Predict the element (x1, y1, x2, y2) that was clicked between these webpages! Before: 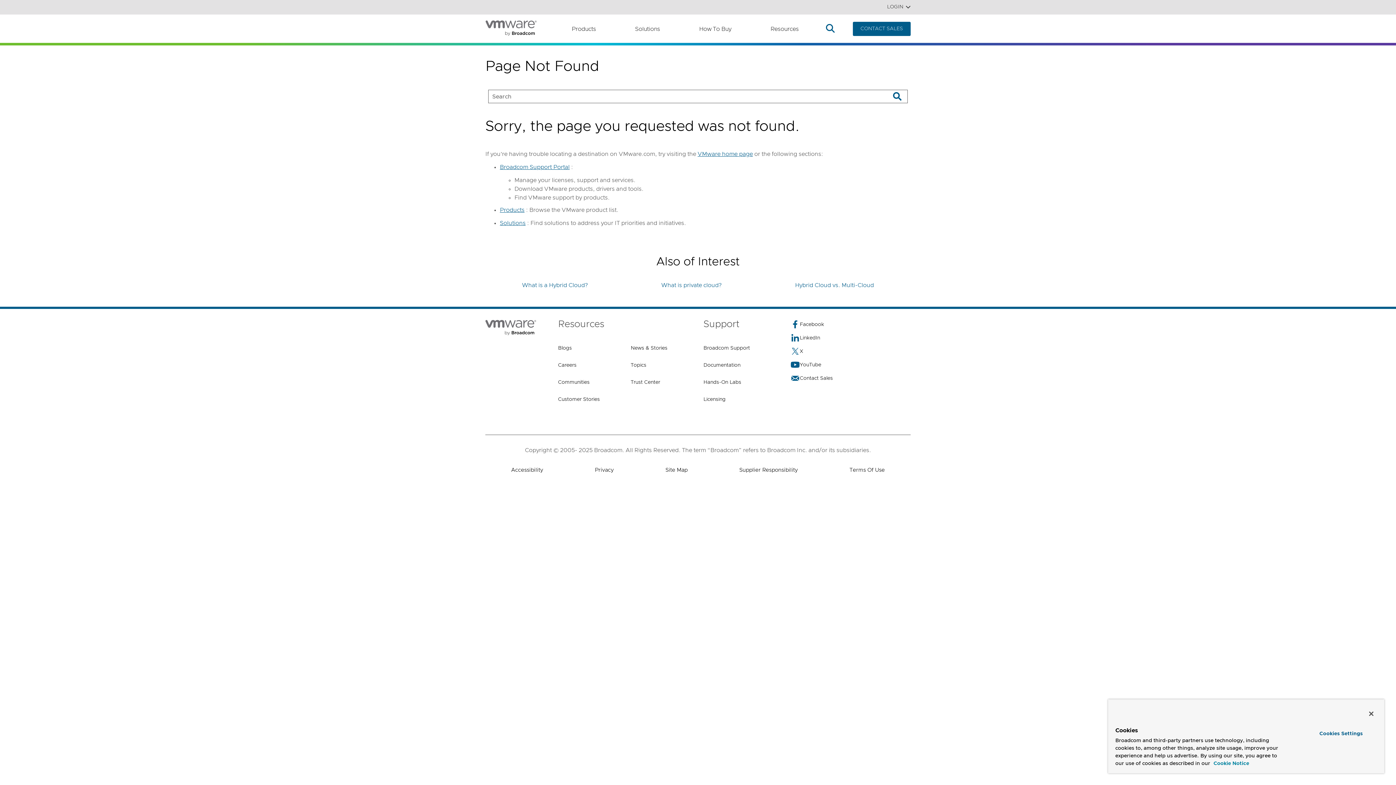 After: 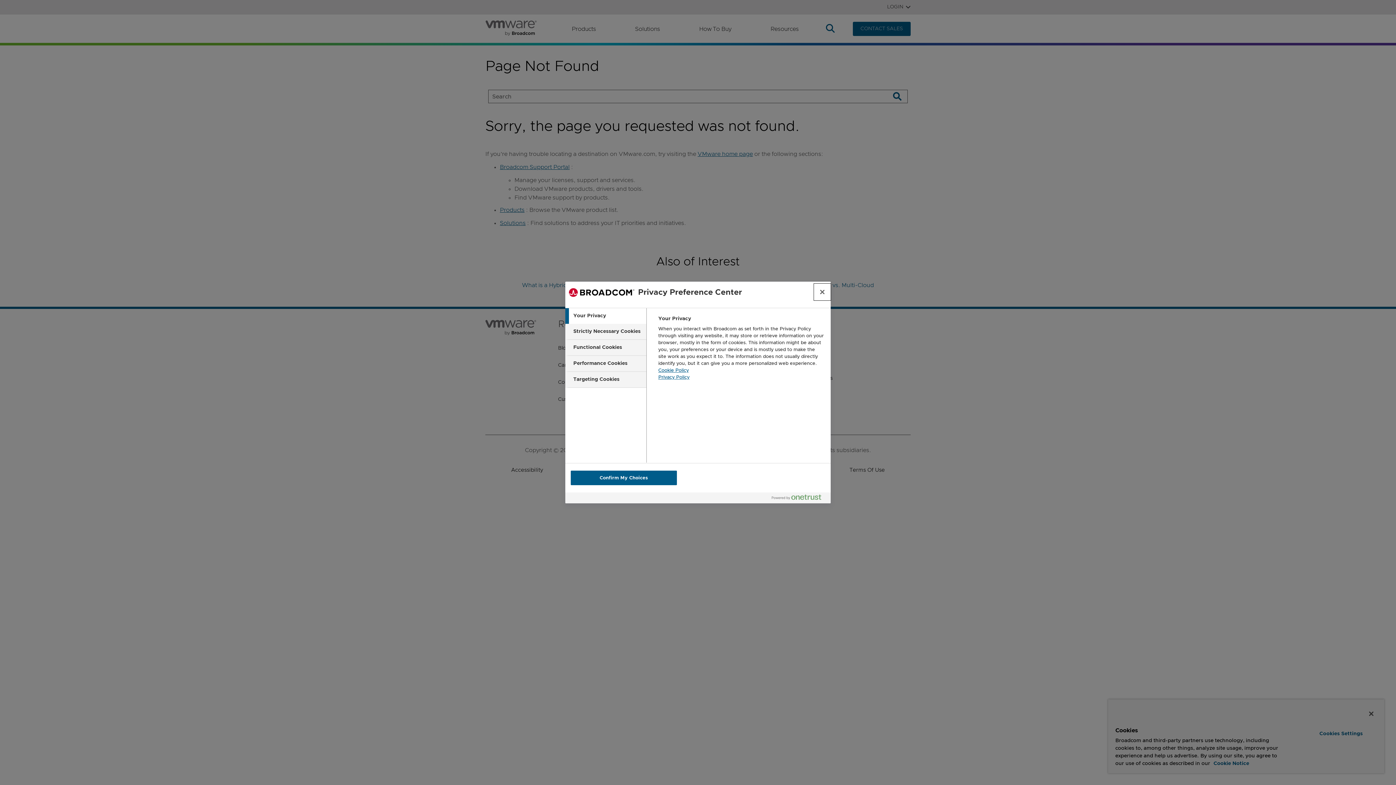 Action: label: Cookies Settings, Opens the preference center dialog bbox: (1299, 728, 1382, 740)